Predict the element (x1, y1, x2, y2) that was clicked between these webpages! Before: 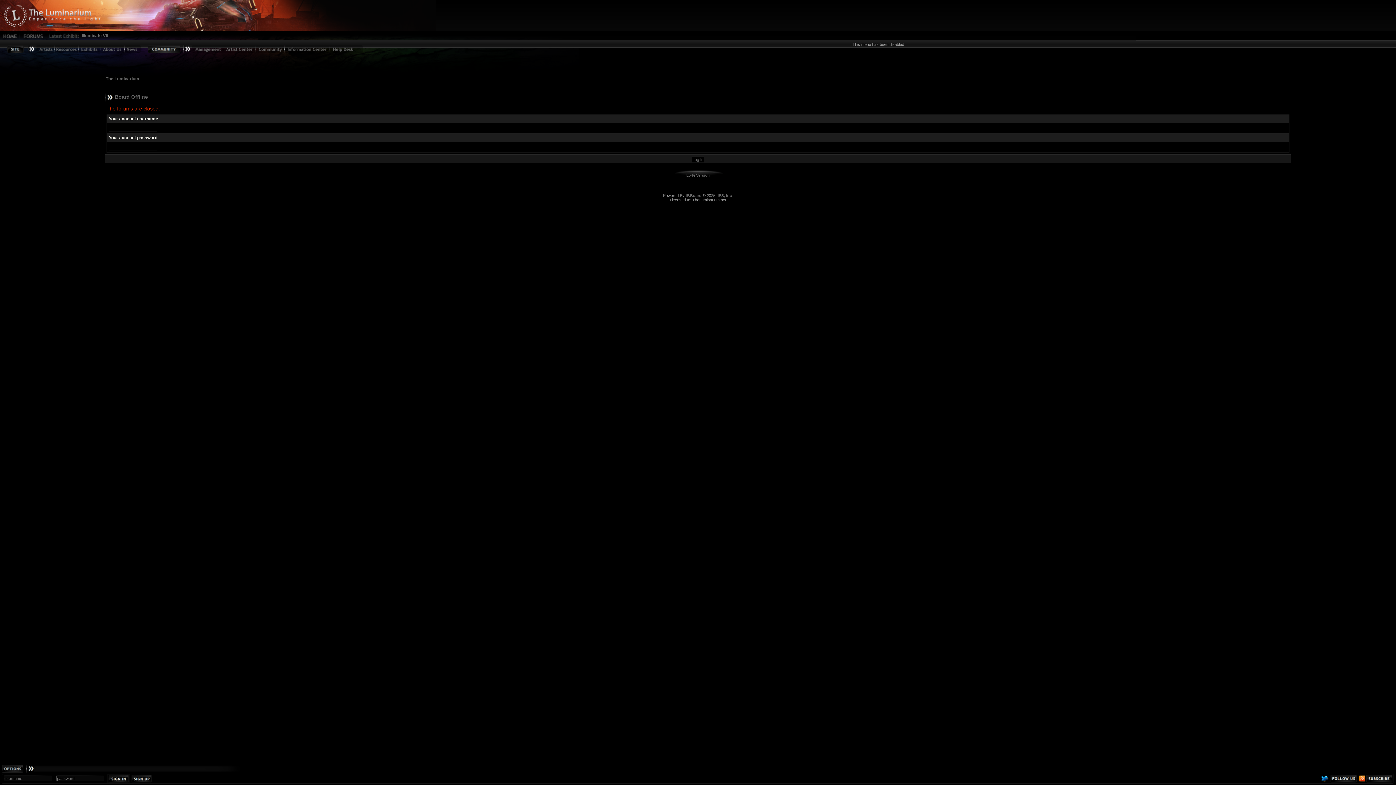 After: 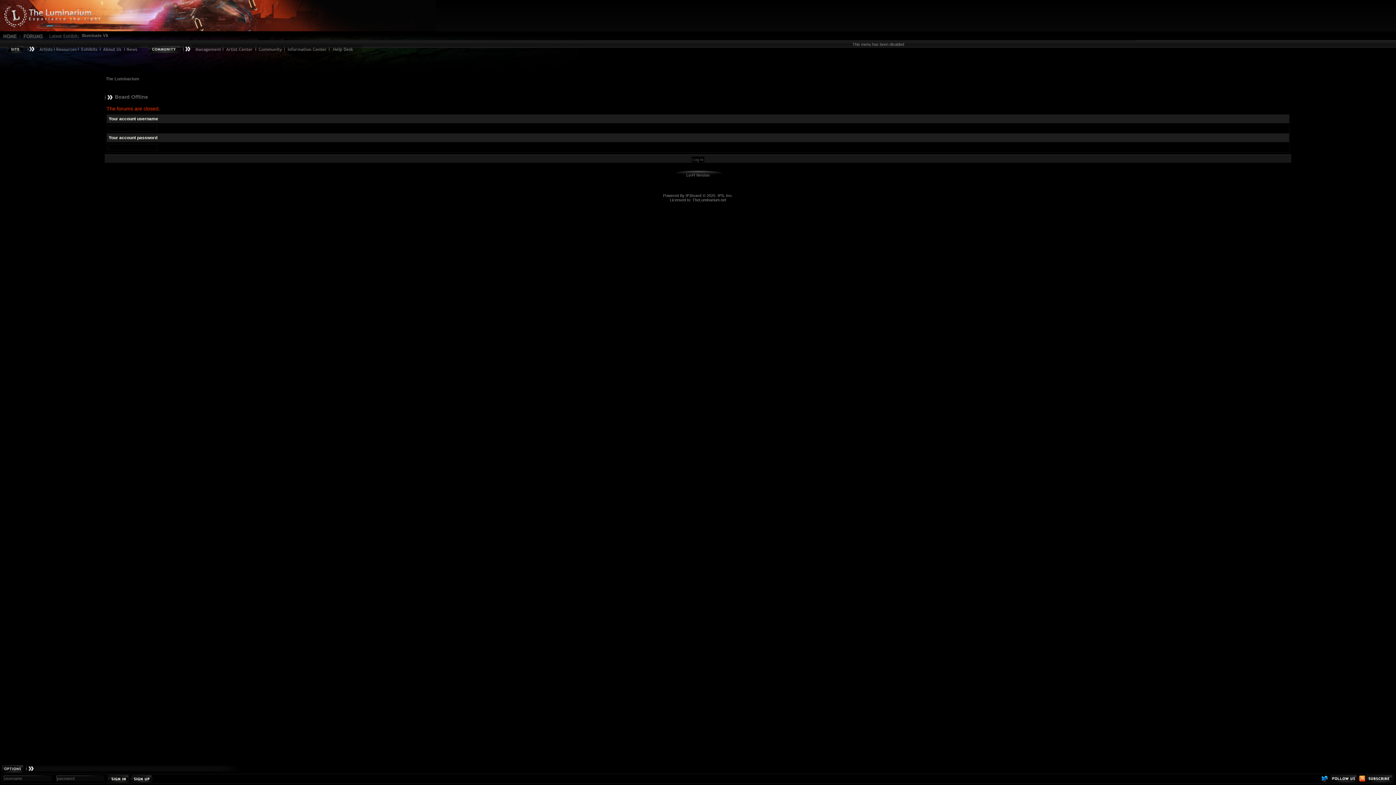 Action: bbox: (641, 170, 755, 177) label: Lo-Fi Version